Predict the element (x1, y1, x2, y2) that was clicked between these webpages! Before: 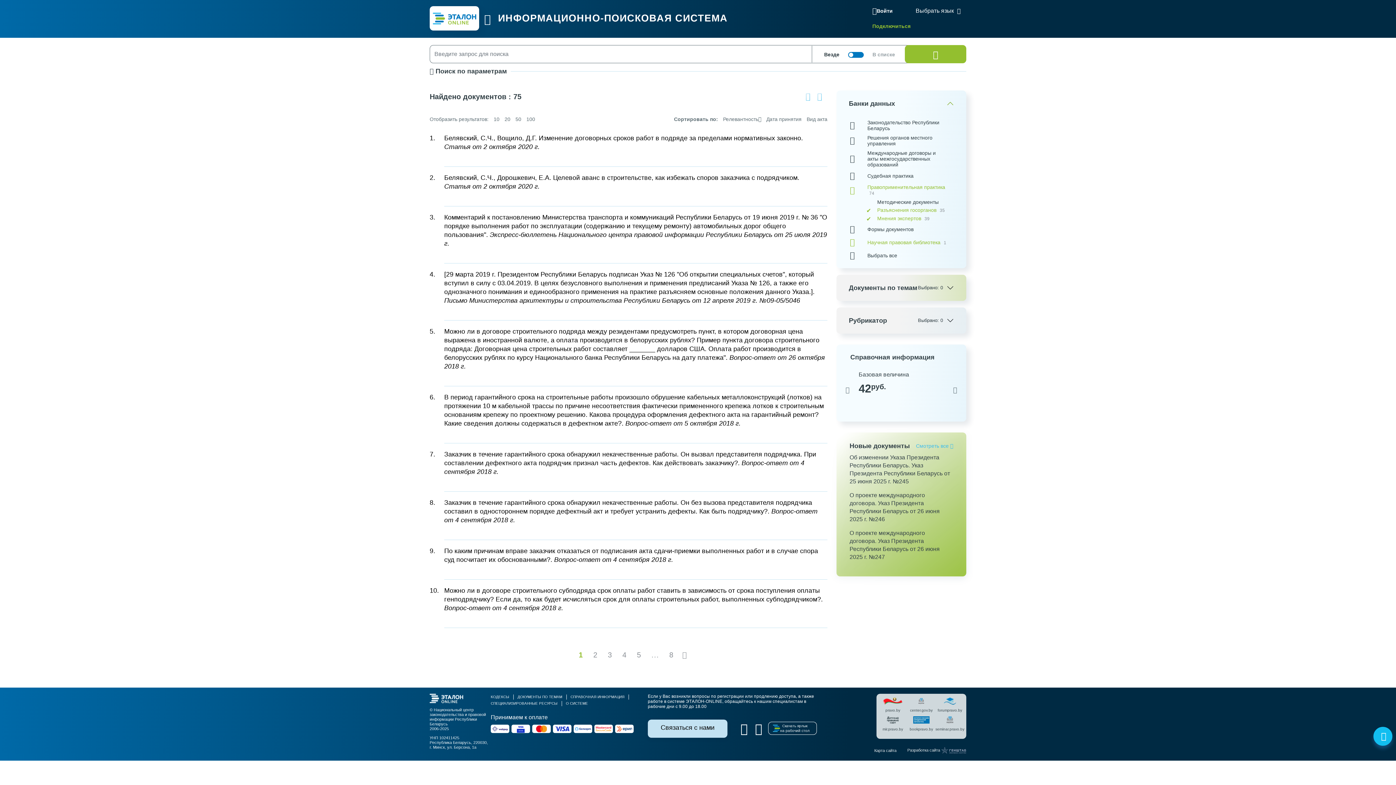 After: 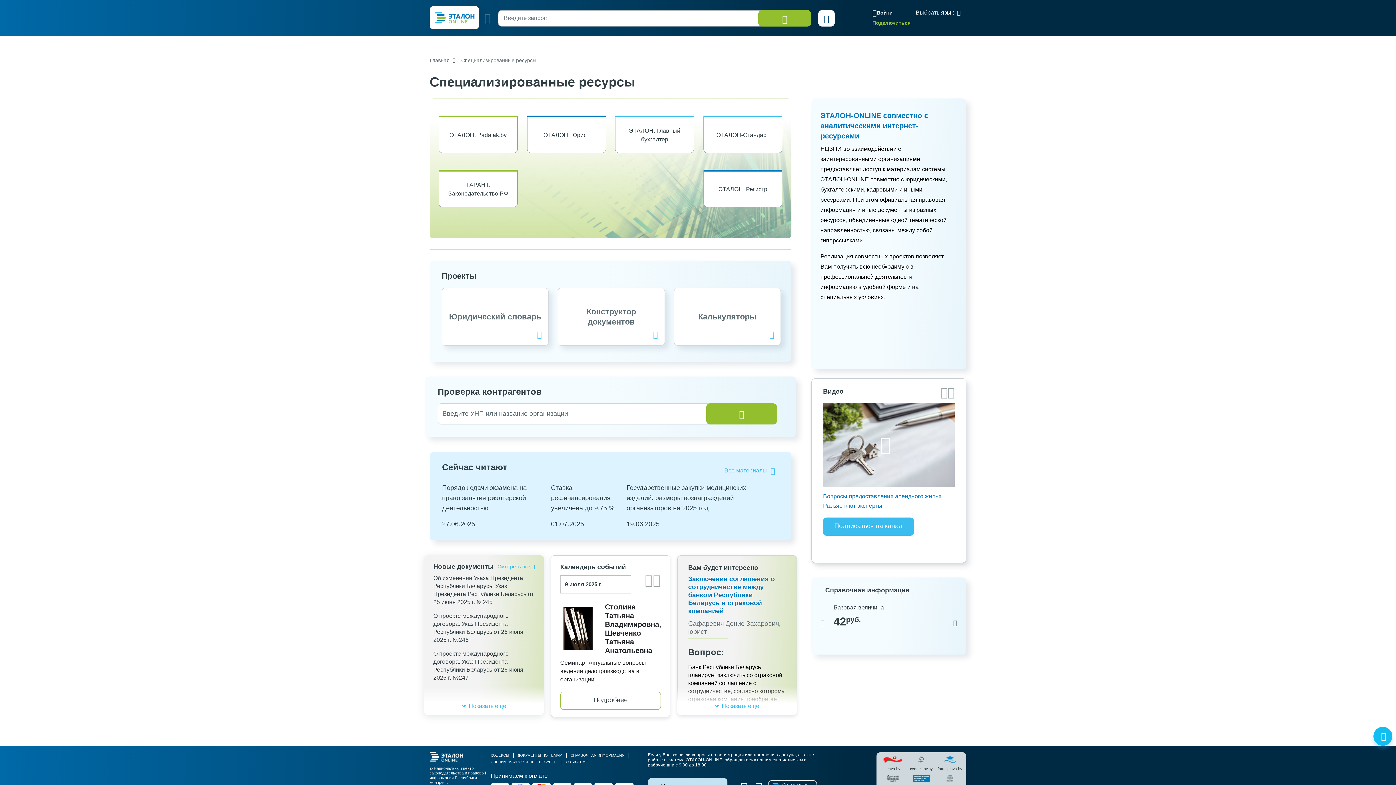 Action: label: СПЕЦИАЛИЗИРОВАННЫЕ РЕСУРСЫ bbox: (490, 700, 566, 707)